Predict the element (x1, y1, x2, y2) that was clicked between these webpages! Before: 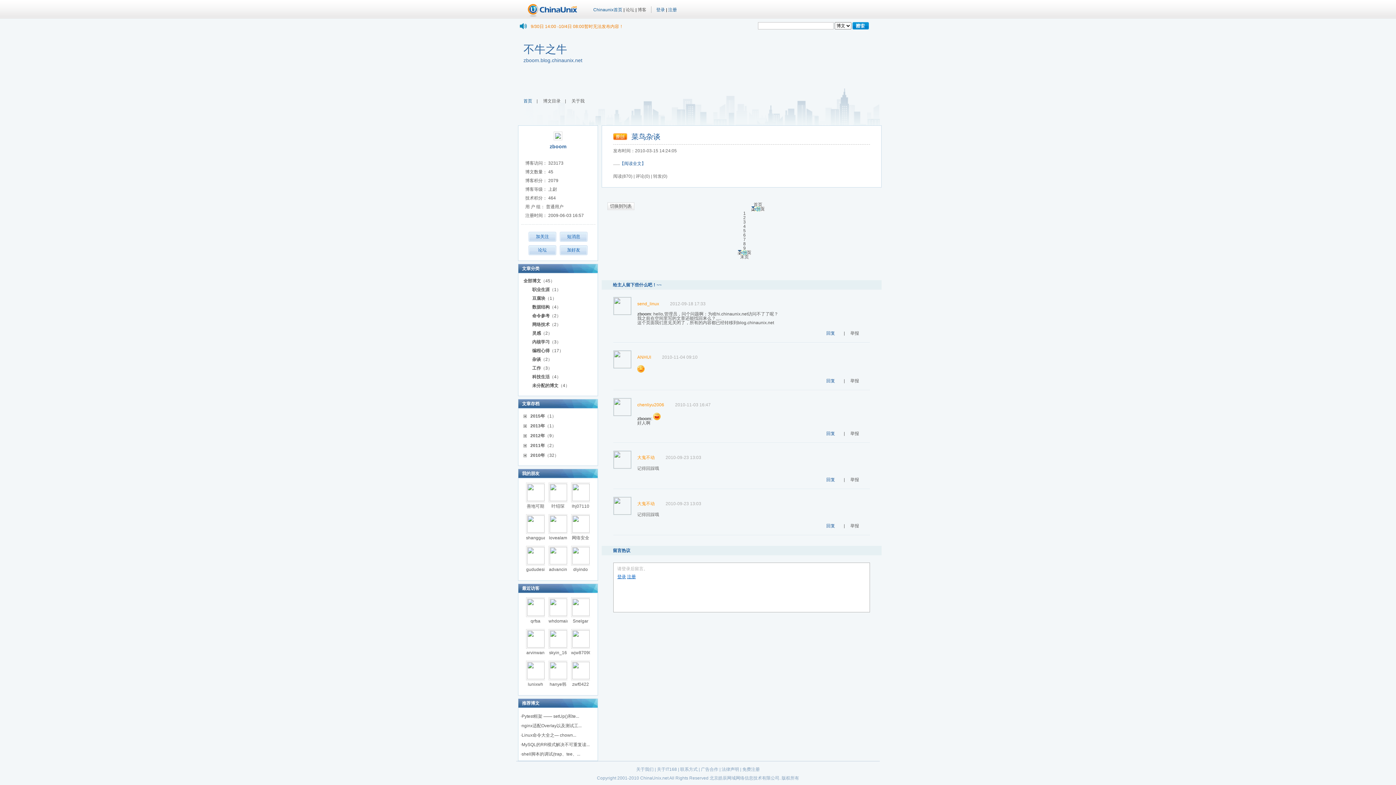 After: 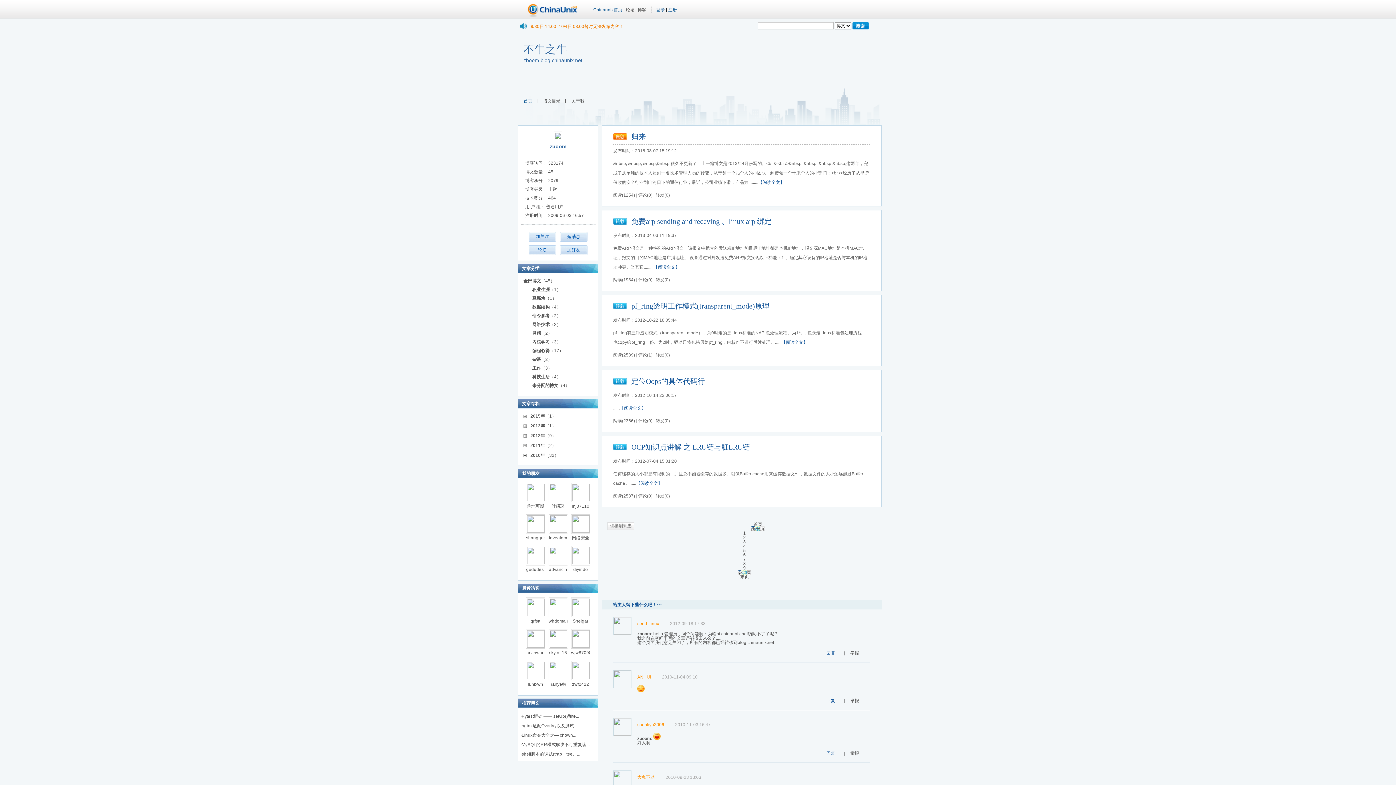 Action: label: 首页 bbox: (523, 95, 532, 106)